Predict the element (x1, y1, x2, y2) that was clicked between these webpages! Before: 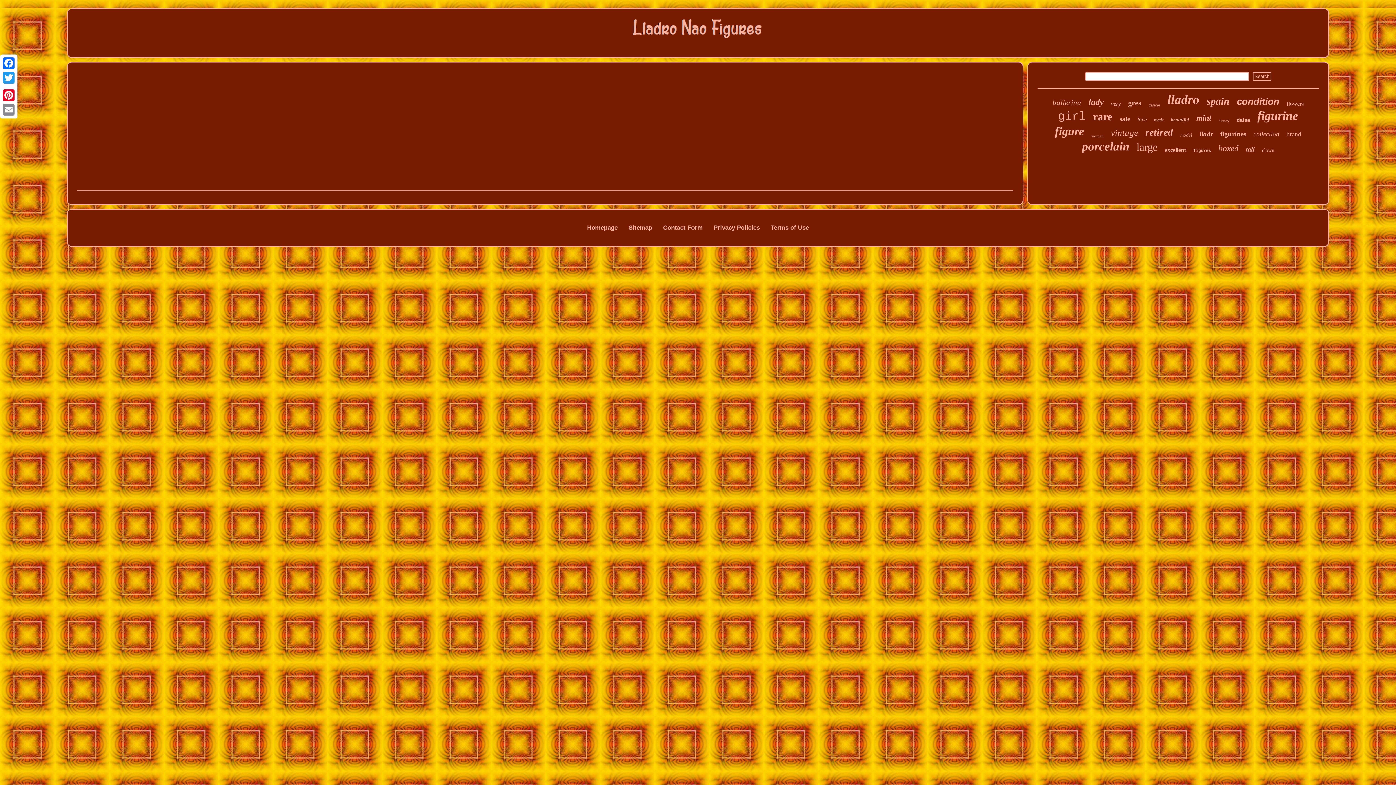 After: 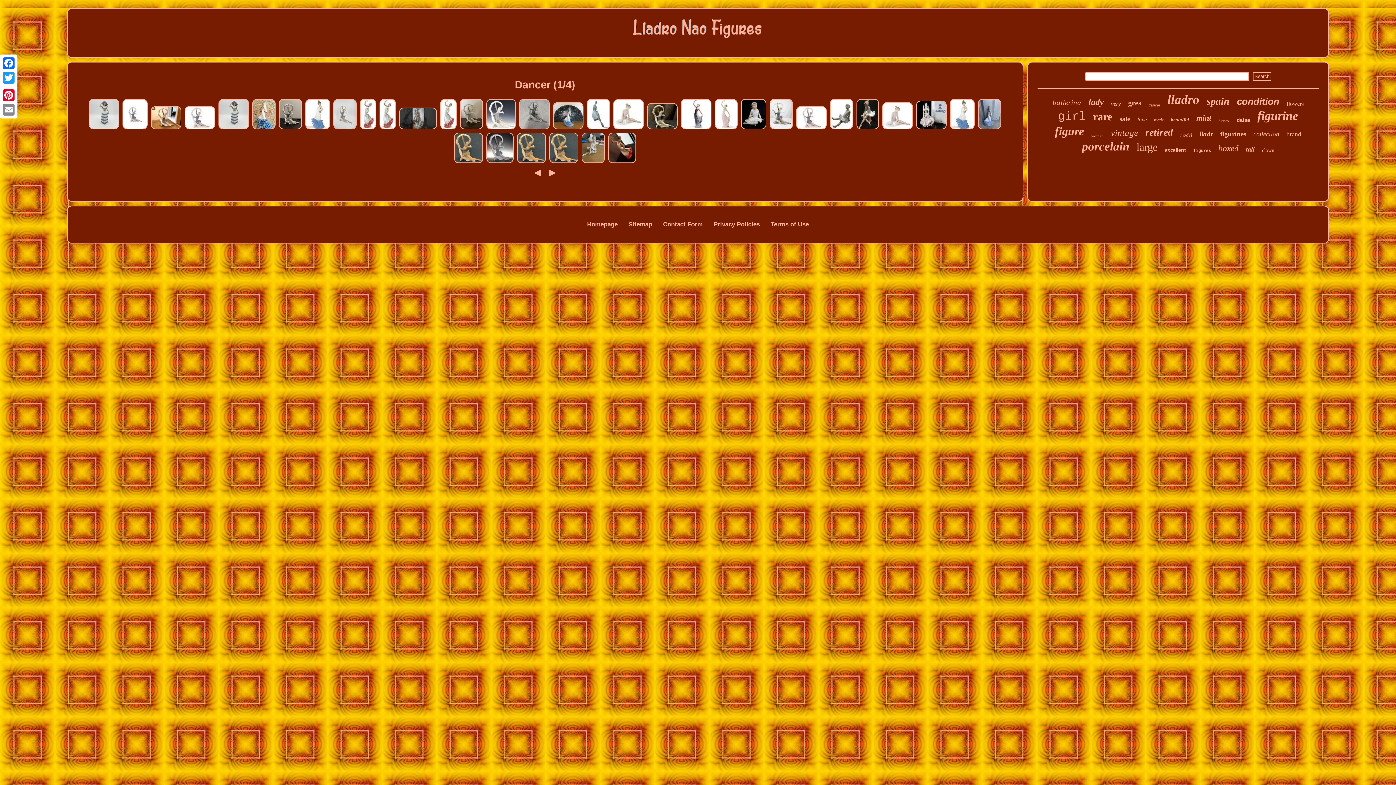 Action: bbox: (1148, 103, 1160, 107) label: dancer